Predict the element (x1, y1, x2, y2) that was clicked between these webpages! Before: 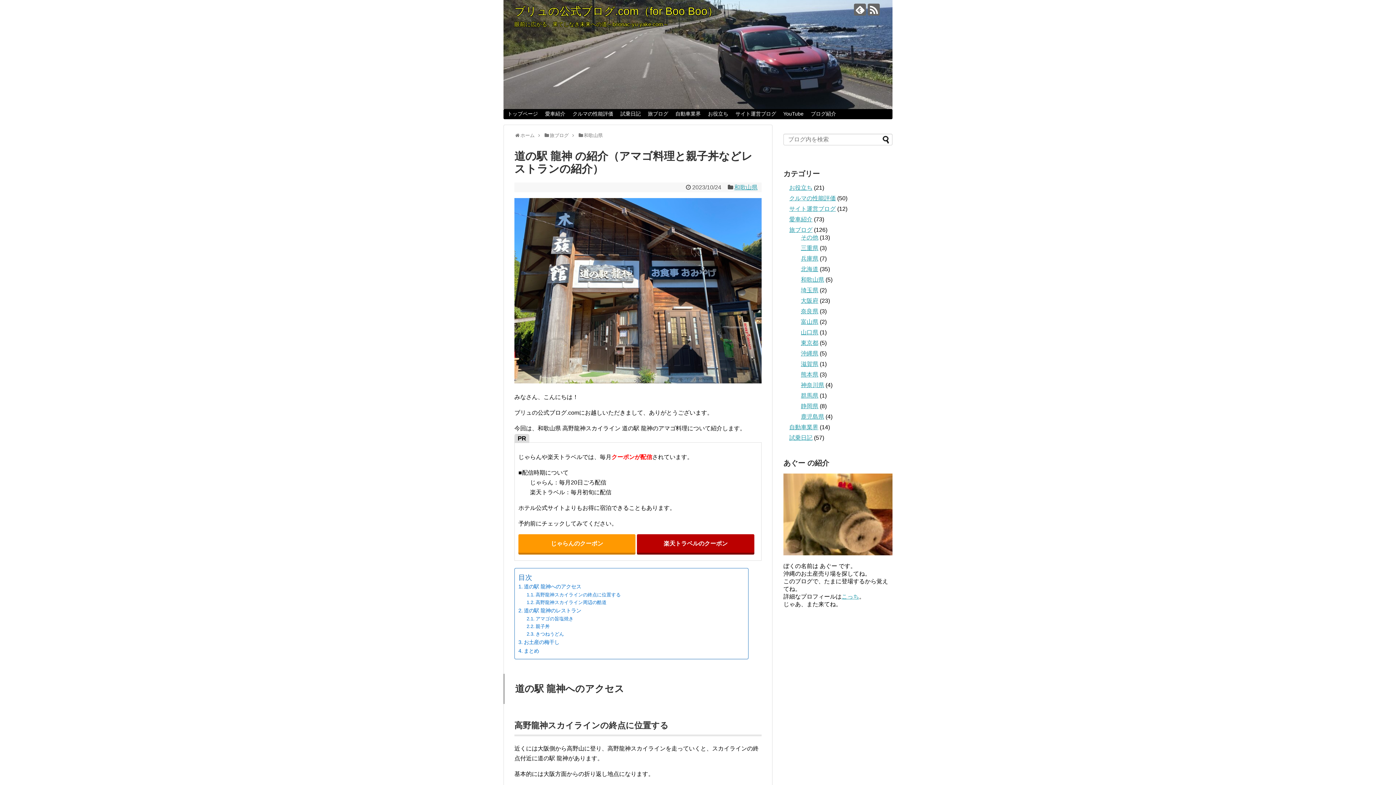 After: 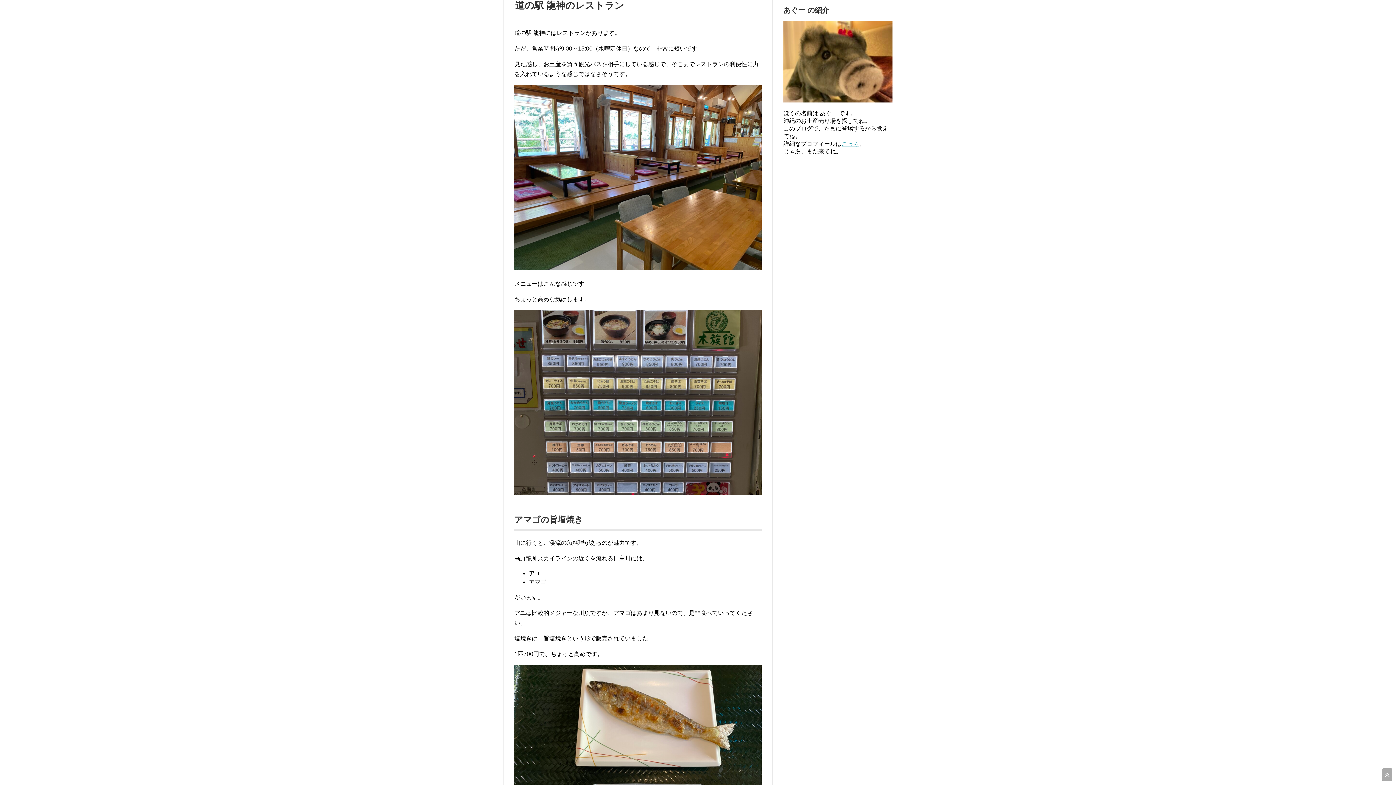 Action: label: 道の駅 龍神のレストラン bbox: (518, 607, 581, 615)